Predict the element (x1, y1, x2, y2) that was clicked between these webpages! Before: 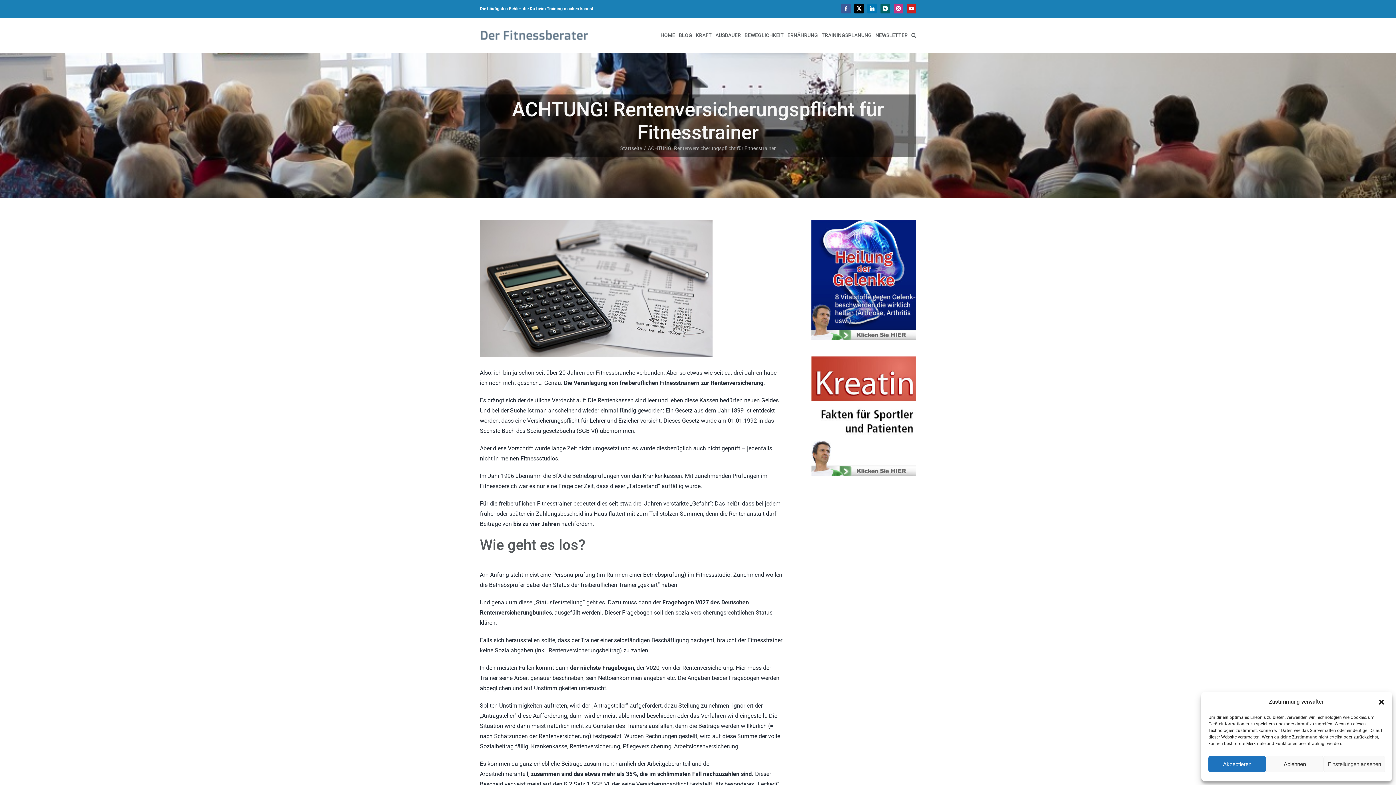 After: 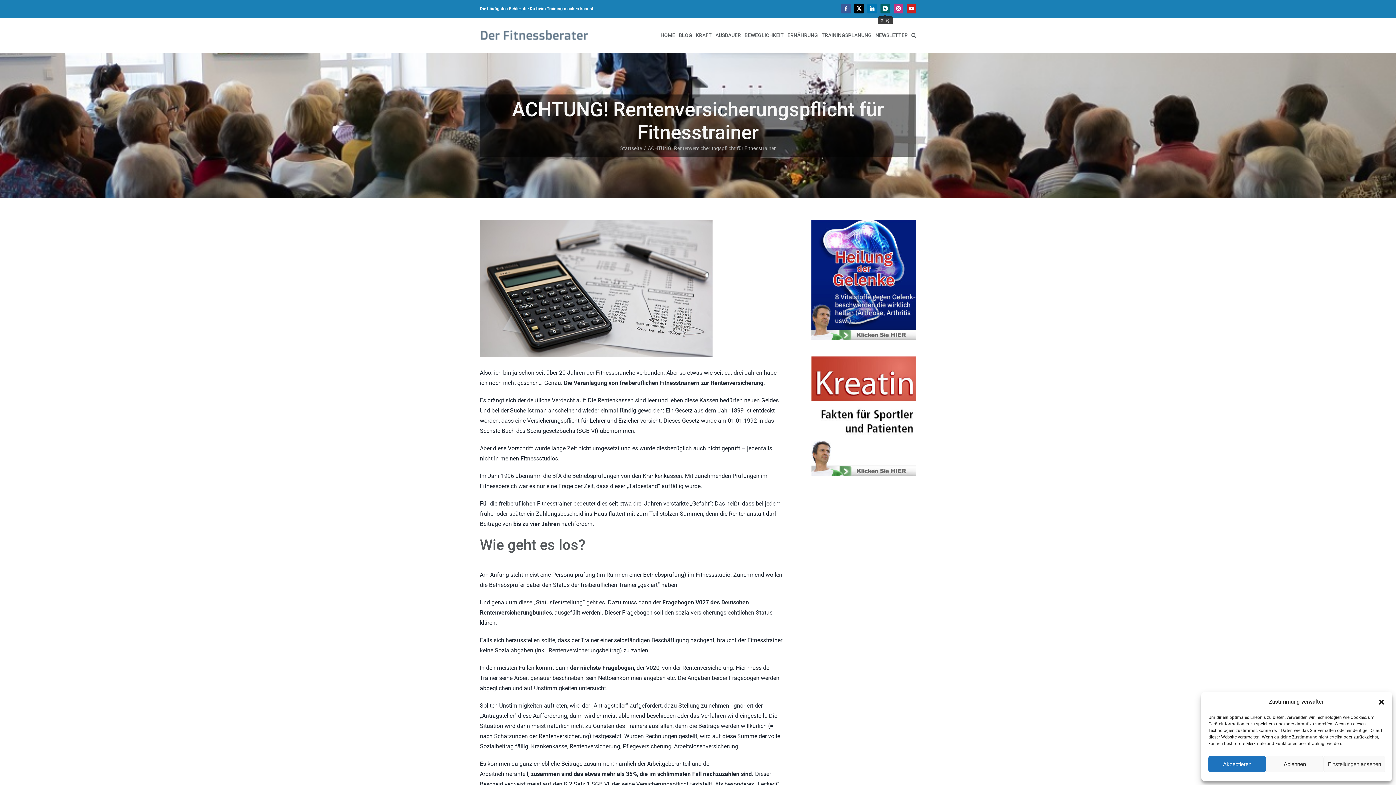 Action: bbox: (880, 4, 890, 13) label: Xing